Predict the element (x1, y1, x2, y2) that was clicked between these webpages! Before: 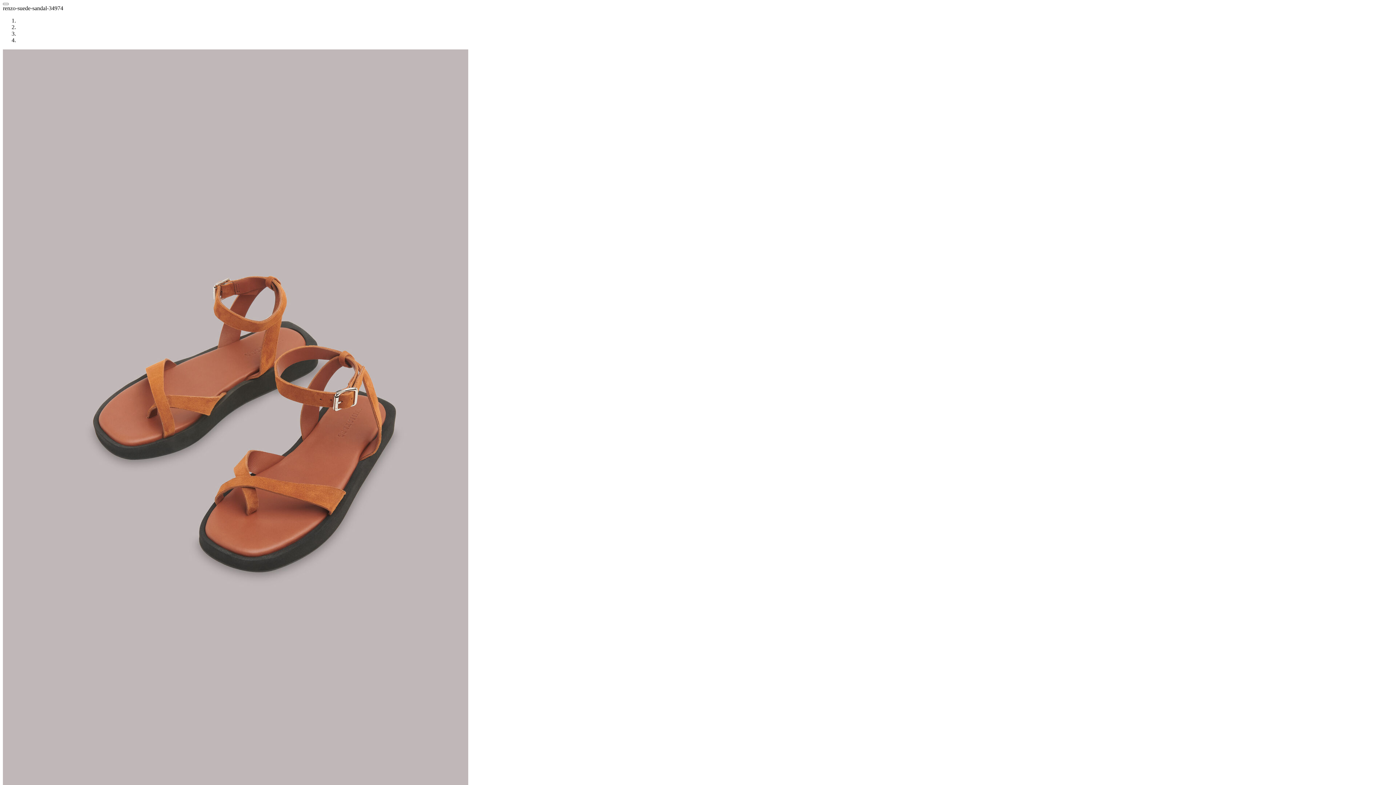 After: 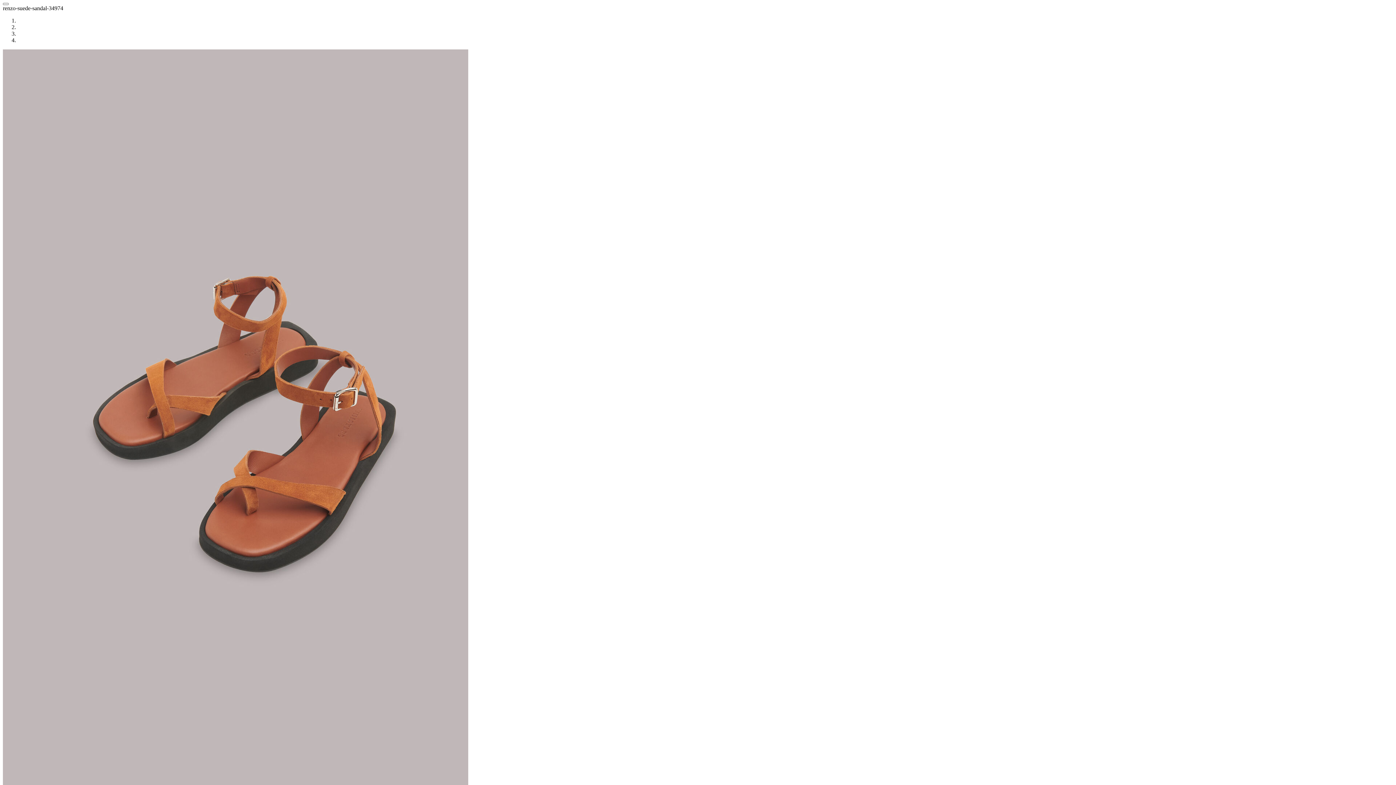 Action: bbox: (2, 49, 1393, 701)